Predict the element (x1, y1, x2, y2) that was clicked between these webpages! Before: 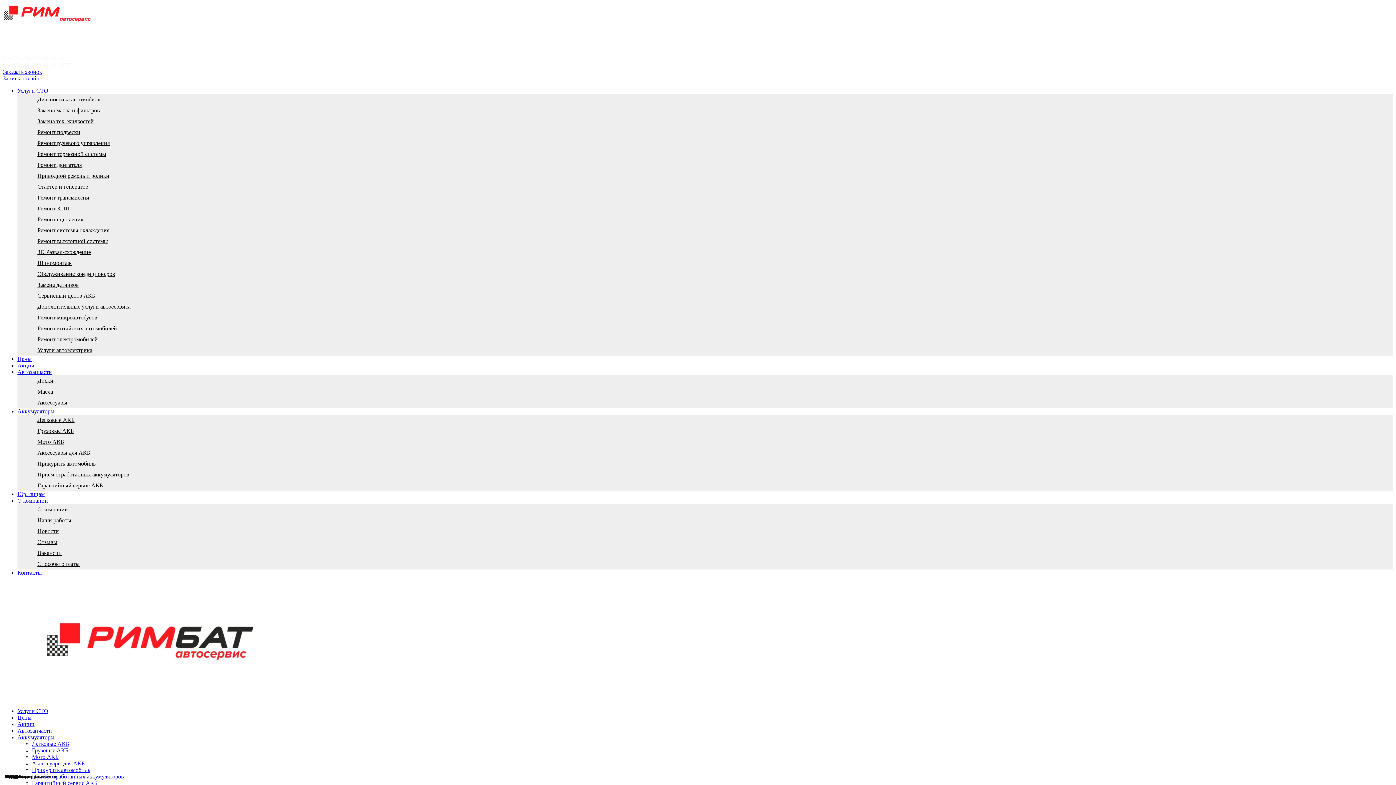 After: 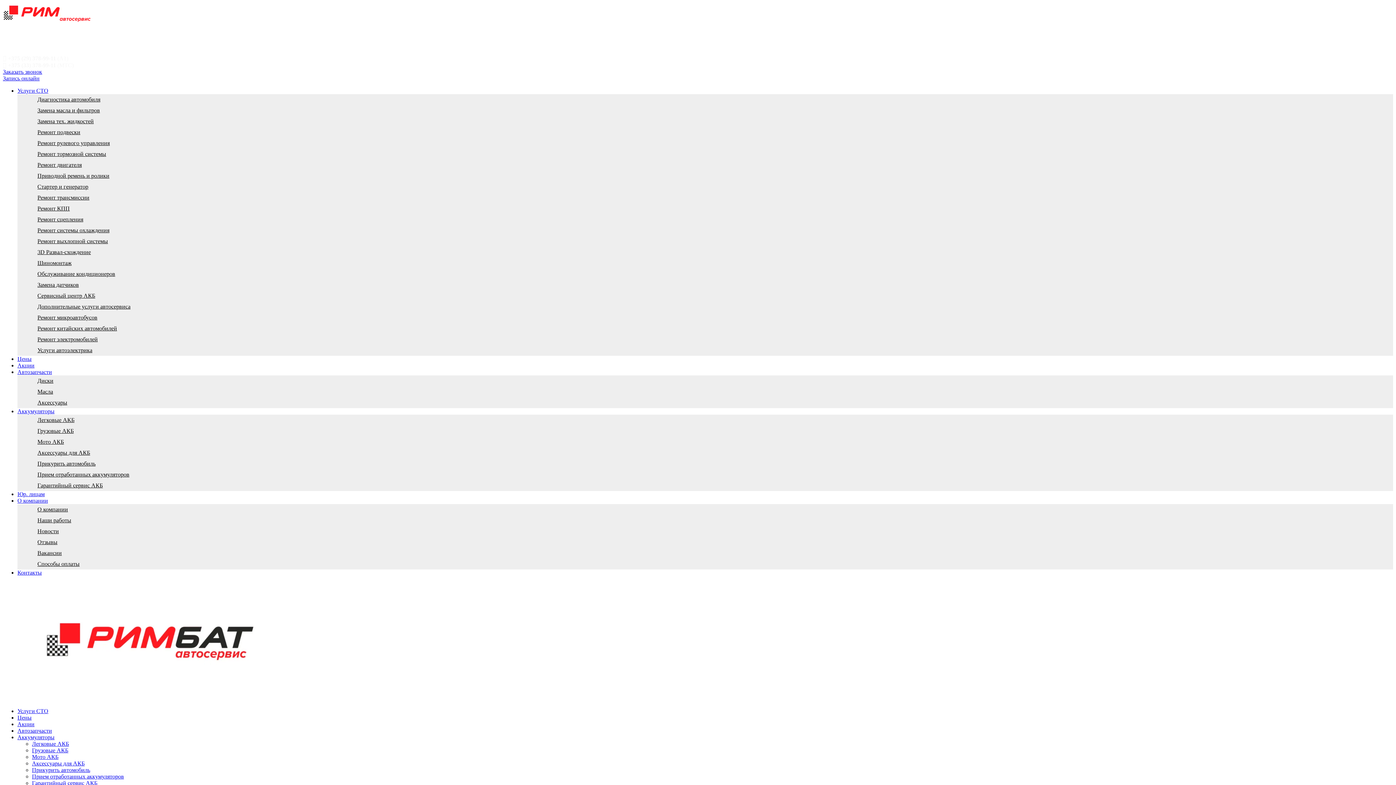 Action: label: Ремонт электромобилей bbox: (32, 334, 106, 344)